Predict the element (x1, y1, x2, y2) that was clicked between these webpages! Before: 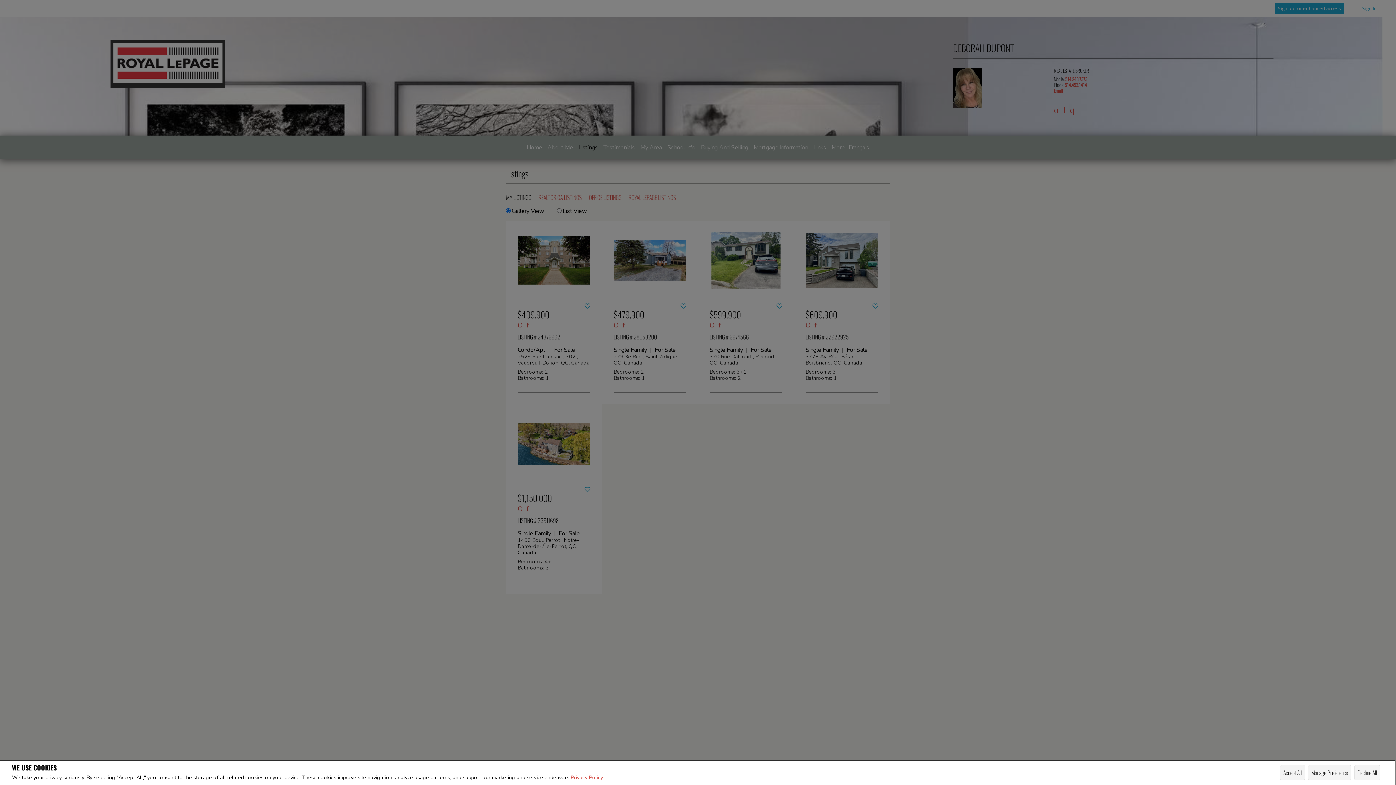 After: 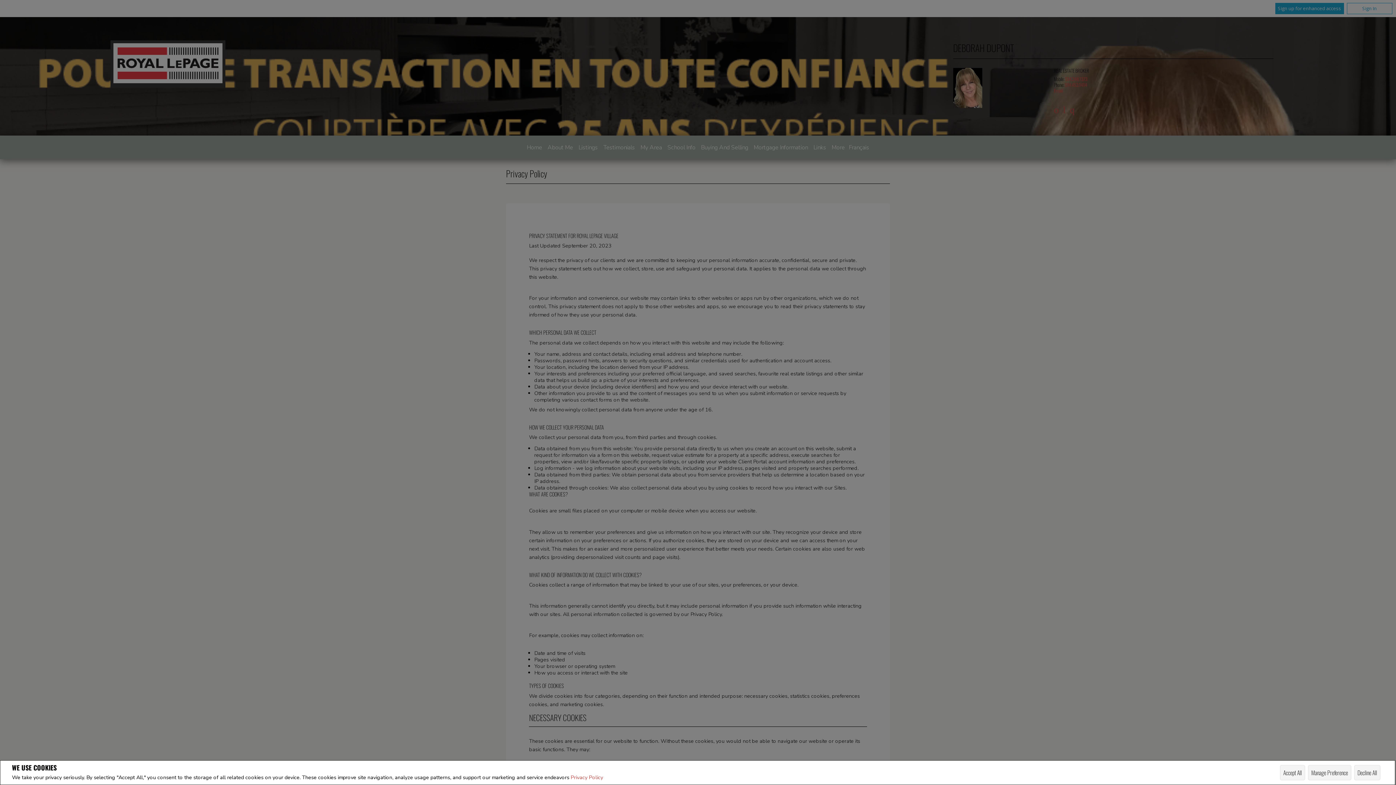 Action: bbox: (570, 774, 603, 781) label: Privacy Policy